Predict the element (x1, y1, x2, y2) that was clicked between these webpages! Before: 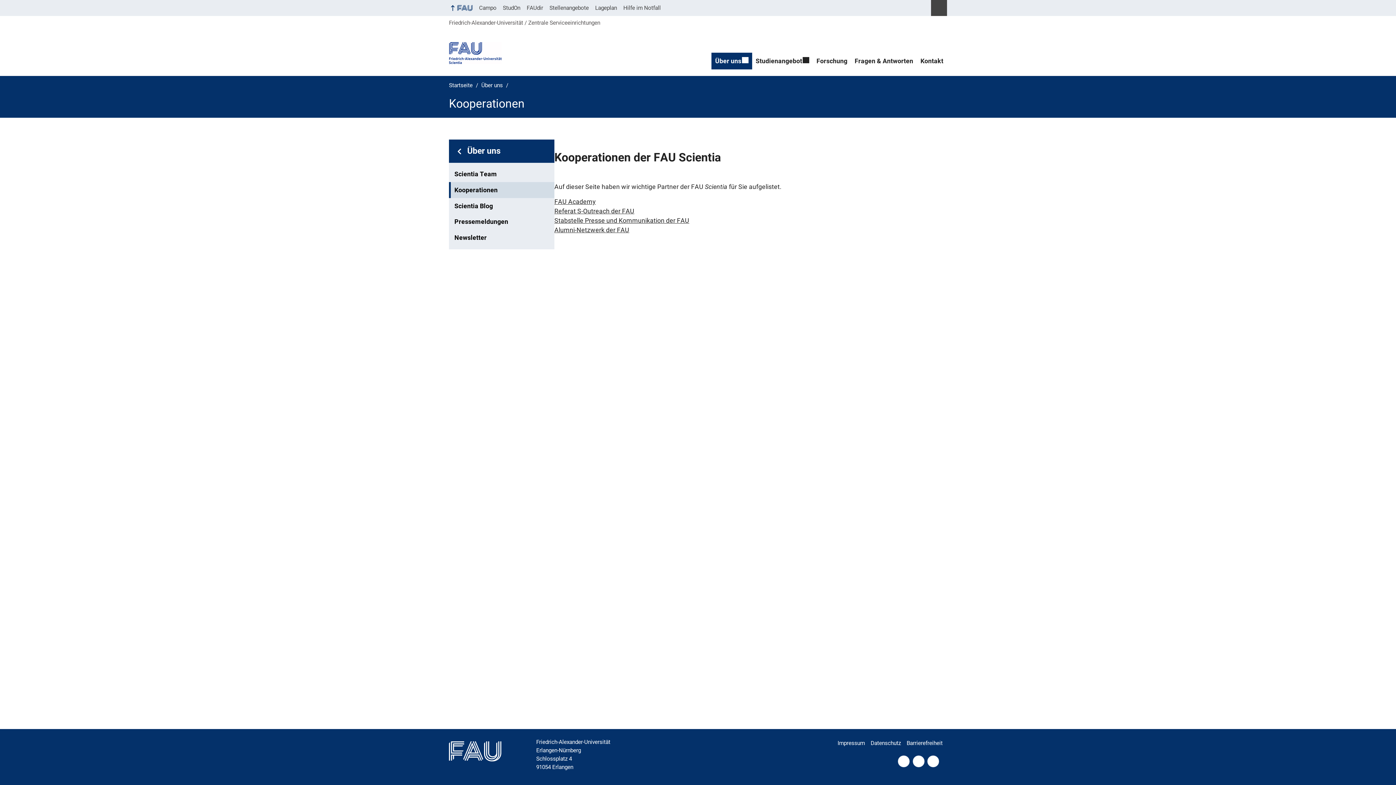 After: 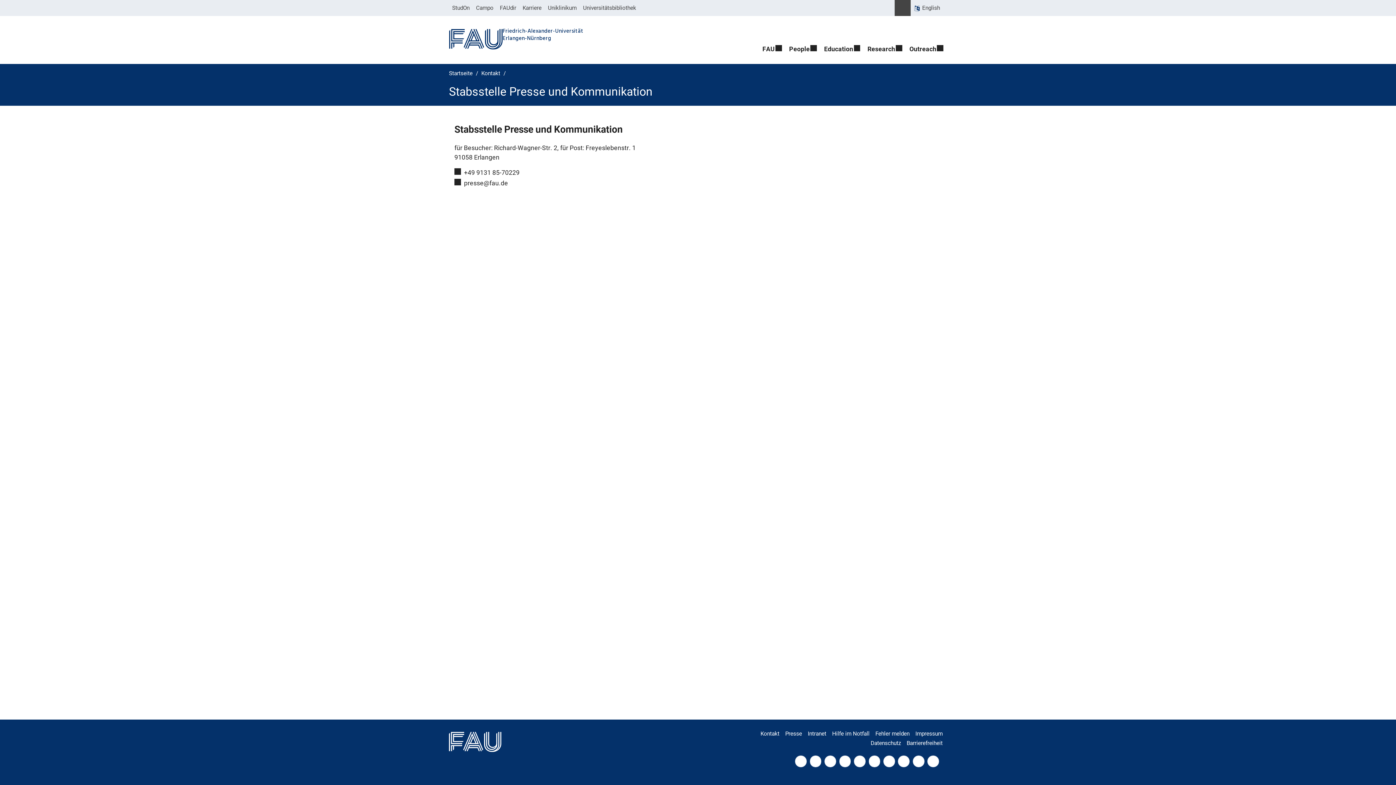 Action: bbox: (554, 216, 689, 224) label: Stabstelle Presse und Kommunikation der FAU